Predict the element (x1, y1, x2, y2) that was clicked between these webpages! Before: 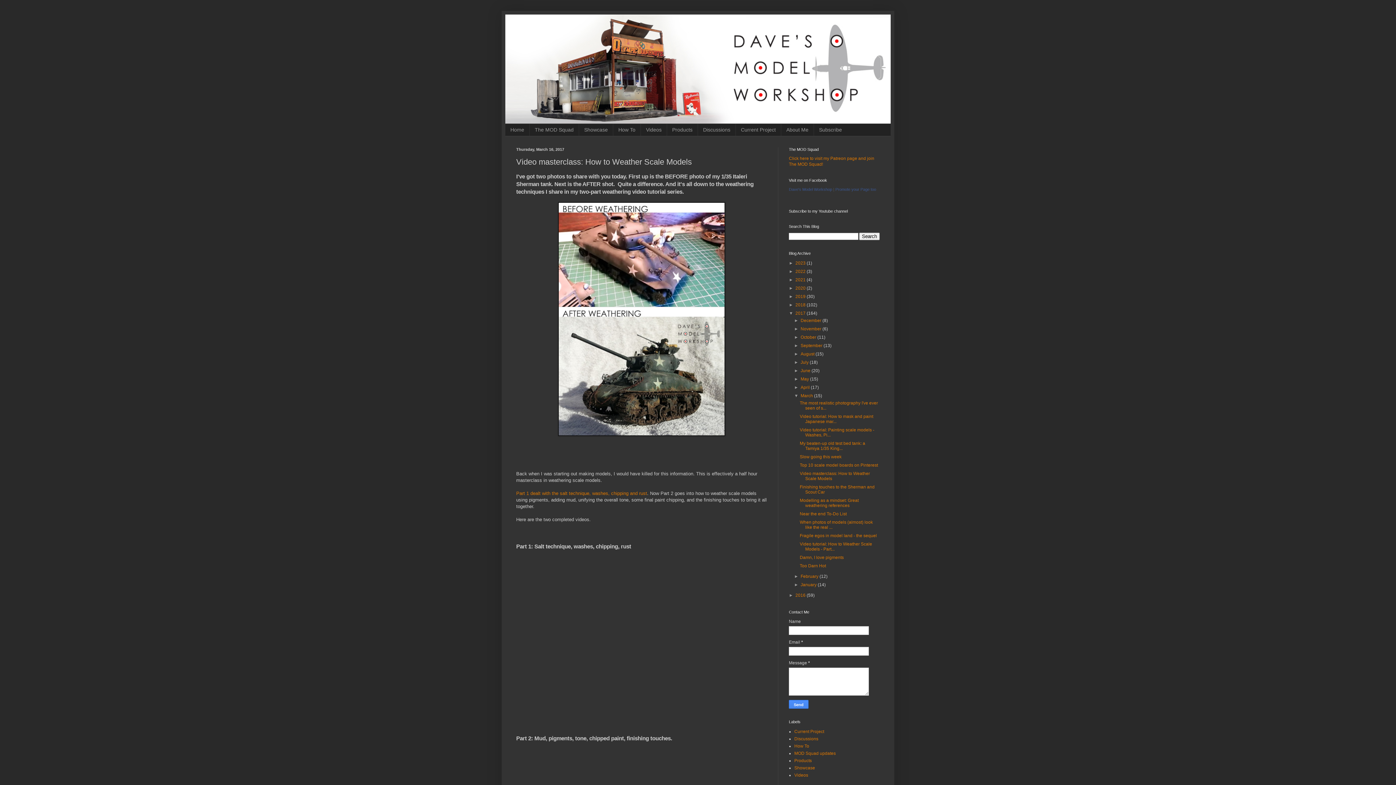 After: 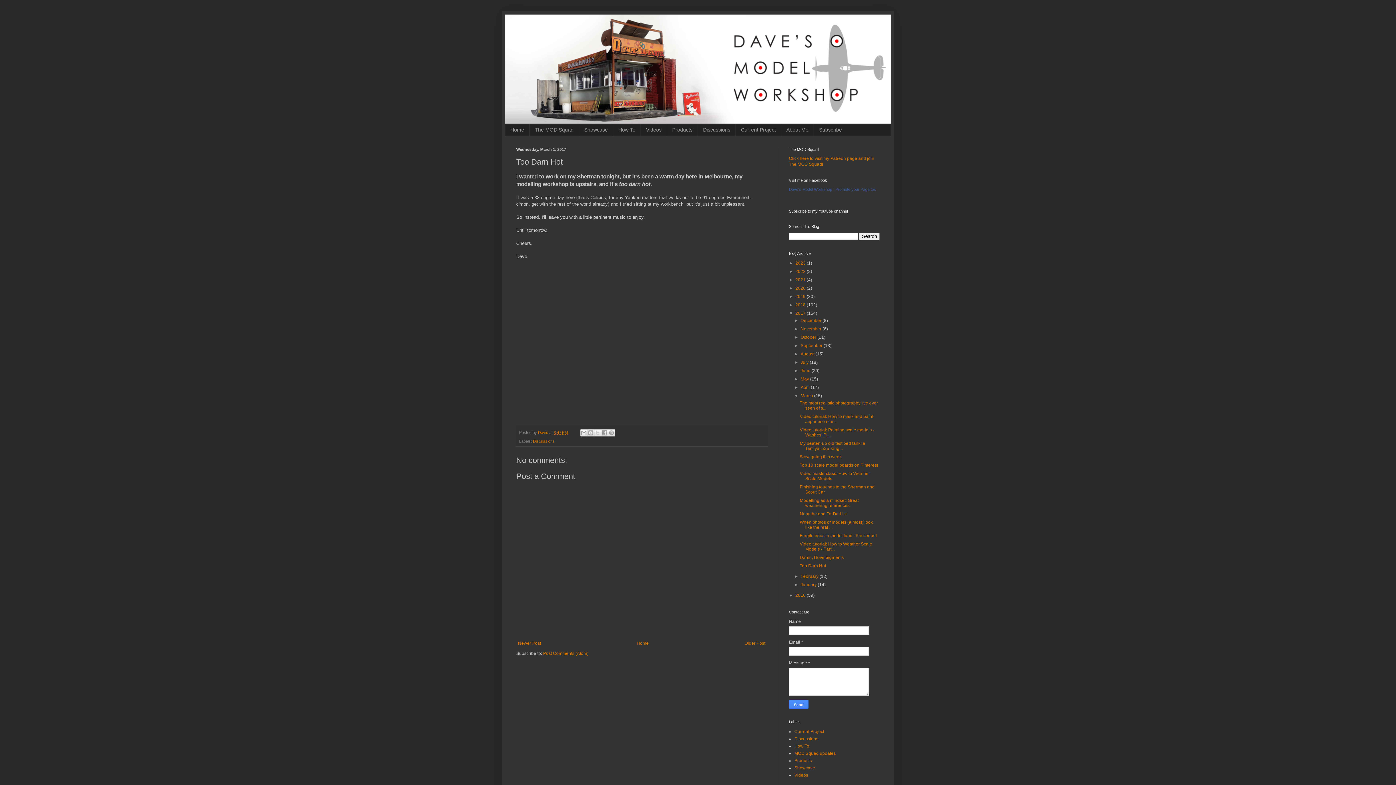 Action: bbox: (799, 563, 826, 568) label: Too Darn Hot